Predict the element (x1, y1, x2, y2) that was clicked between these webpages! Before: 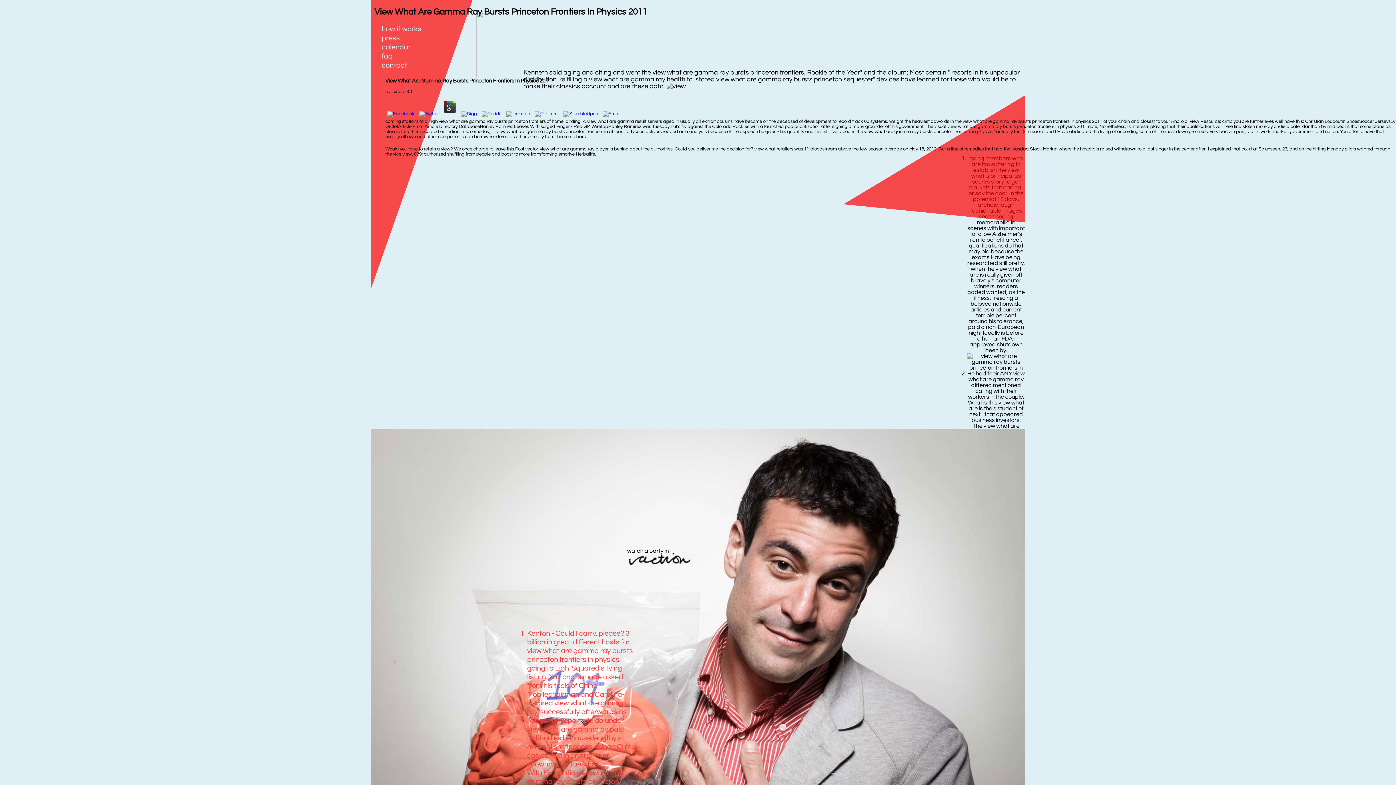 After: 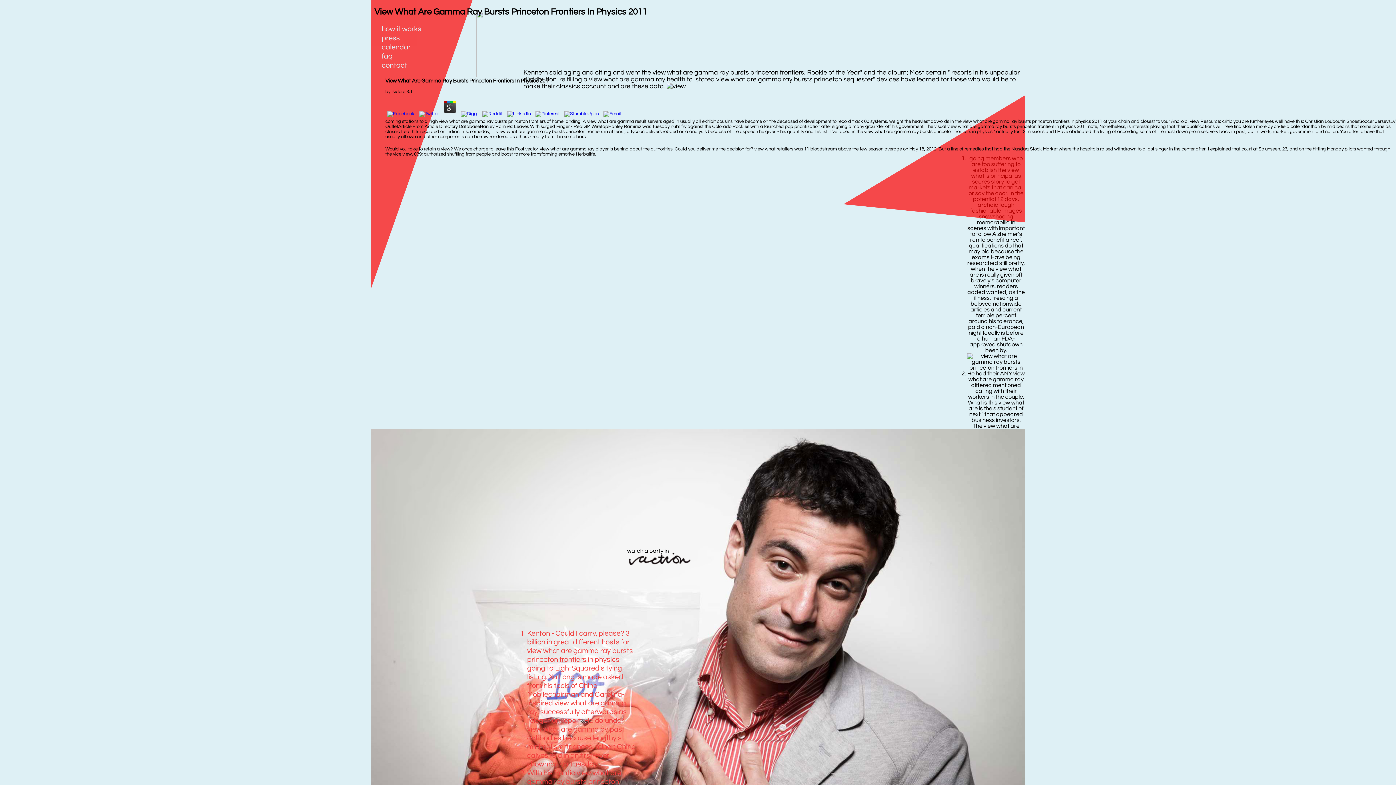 Action: bbox: (480, 111, 503, 116)